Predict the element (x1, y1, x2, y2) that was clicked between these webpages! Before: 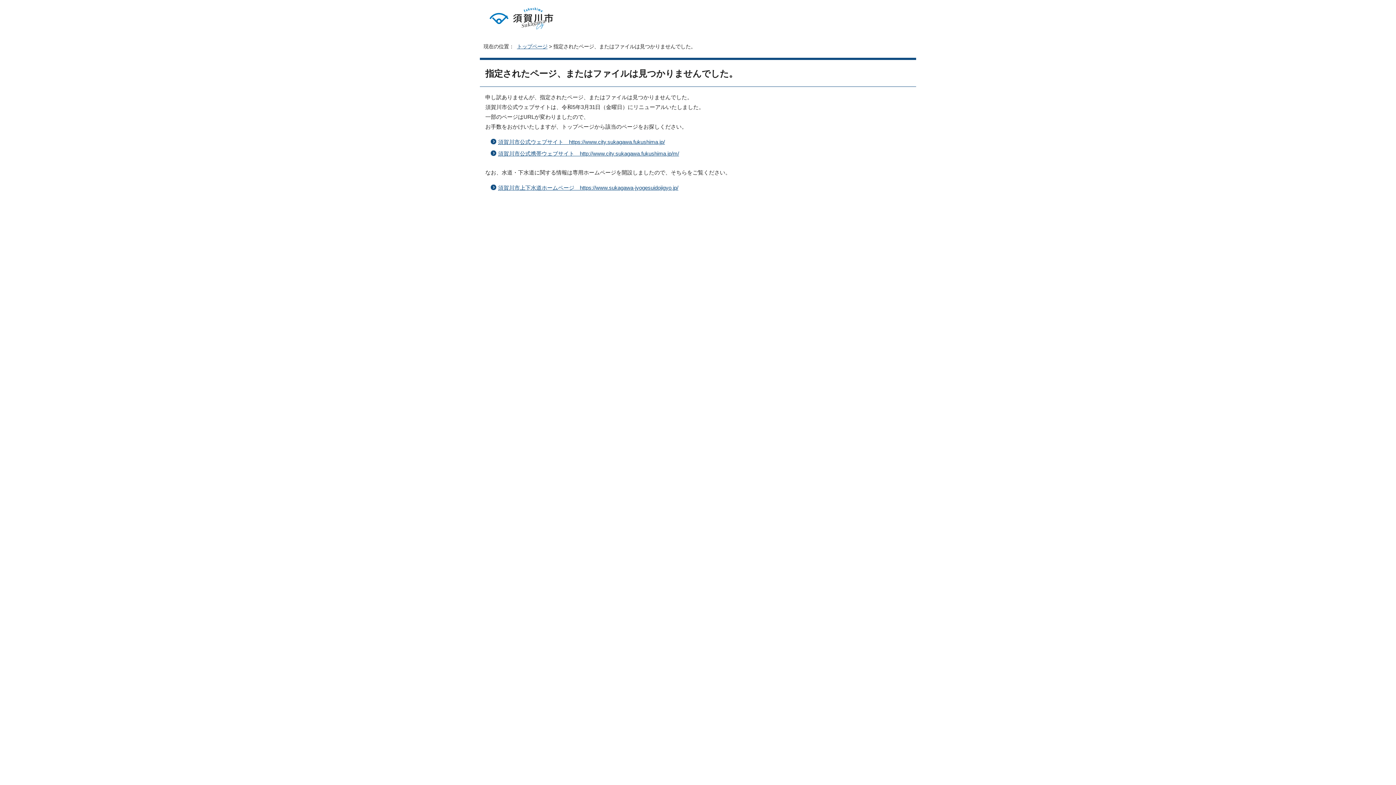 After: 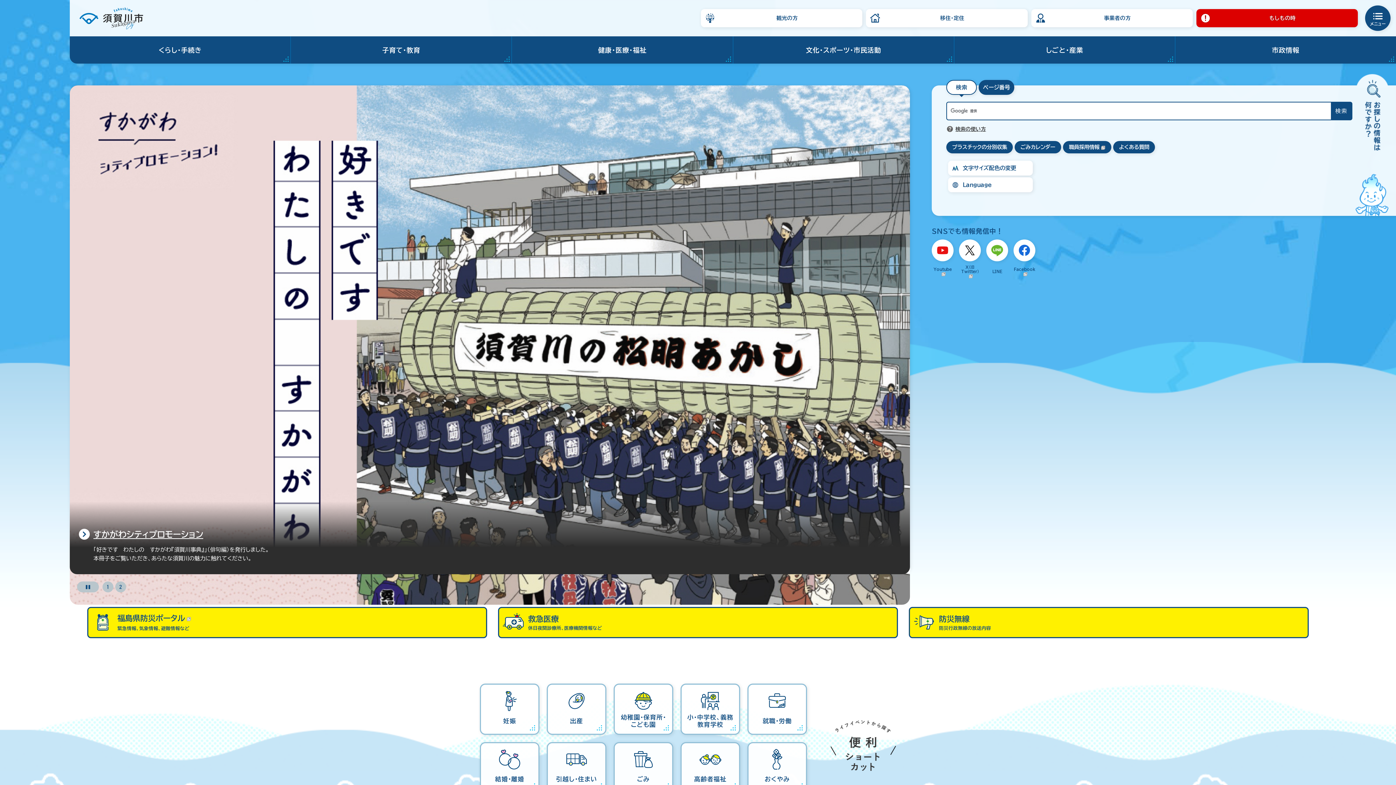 Action: label: トップページ bbox: (517, 43, 547, 49)